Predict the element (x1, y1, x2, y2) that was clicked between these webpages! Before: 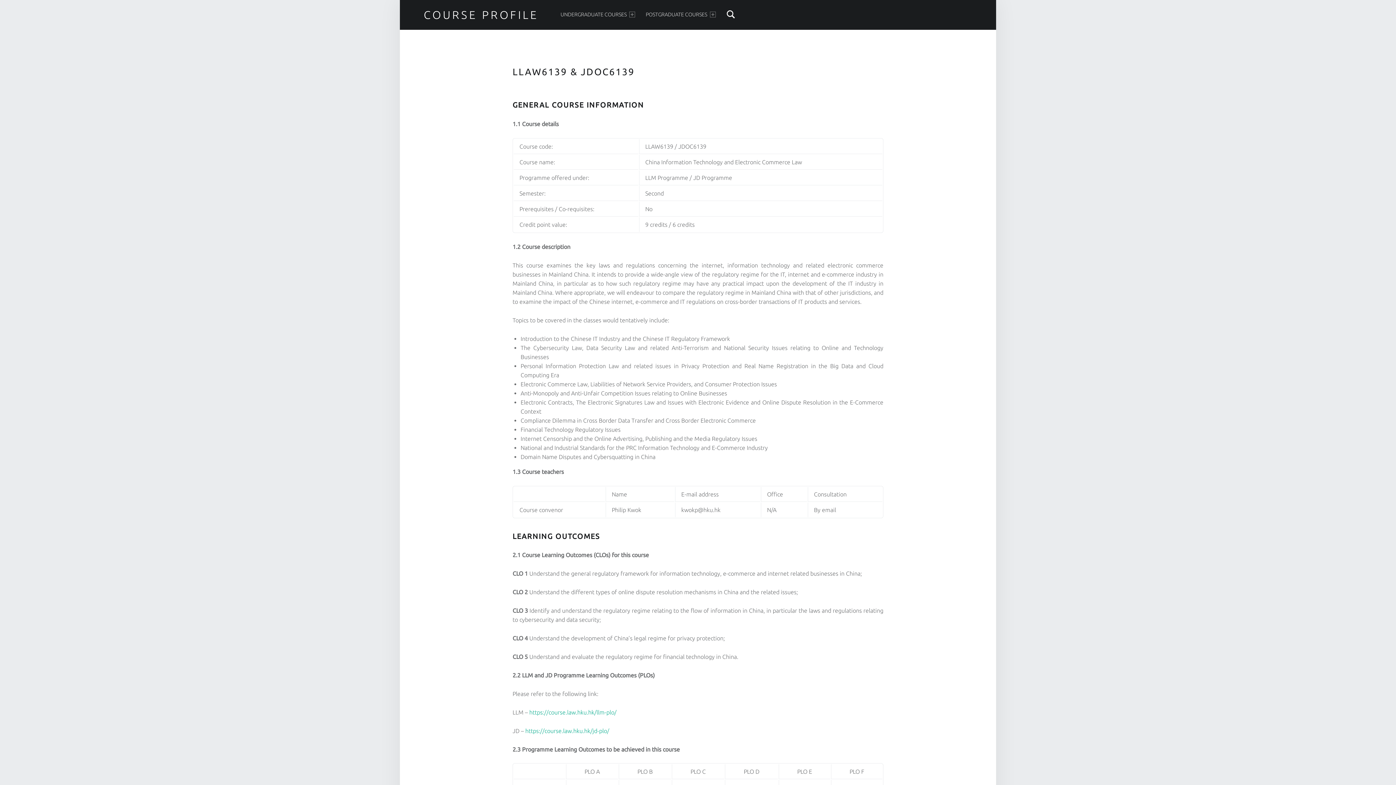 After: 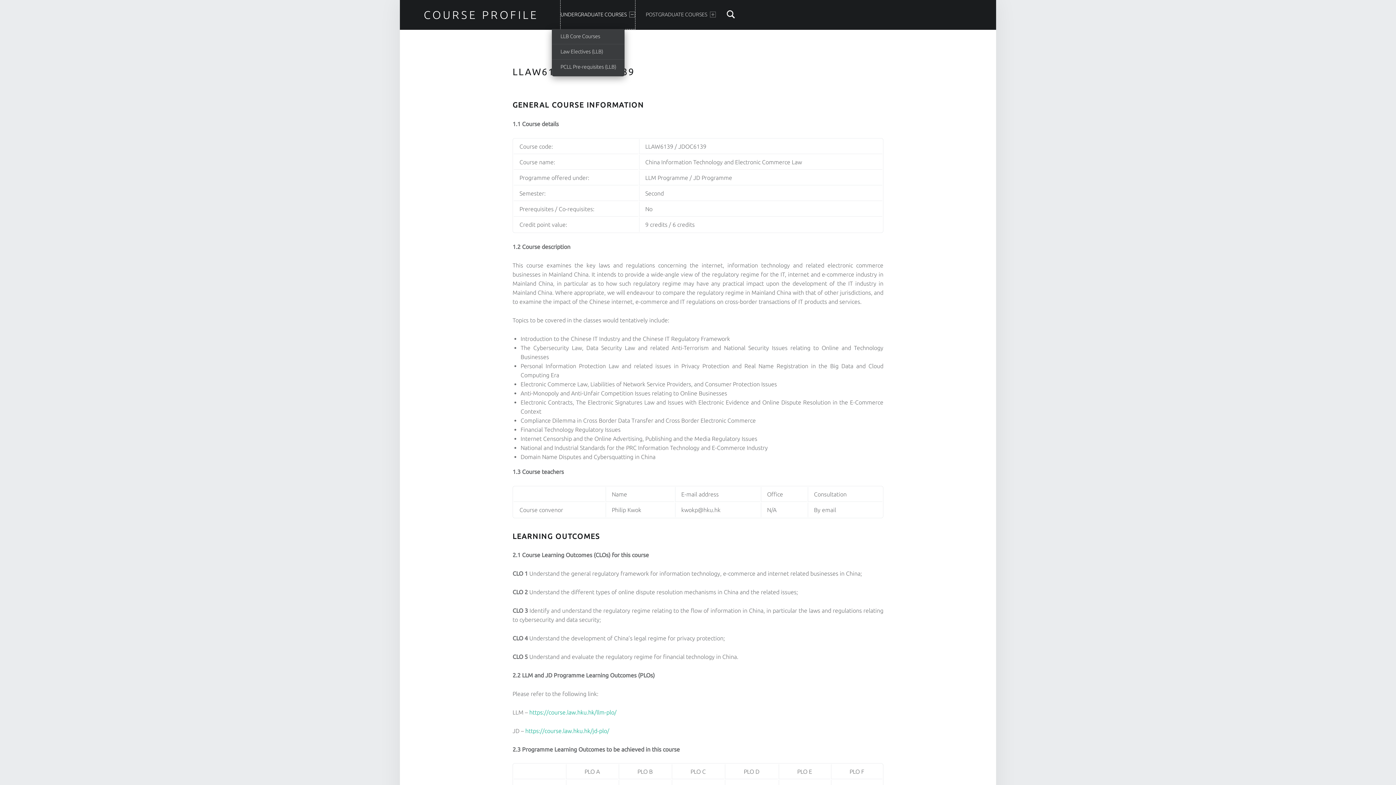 Action: label: UNDERGRADUATE COURSES bbox: (560, 0, 635, 29)